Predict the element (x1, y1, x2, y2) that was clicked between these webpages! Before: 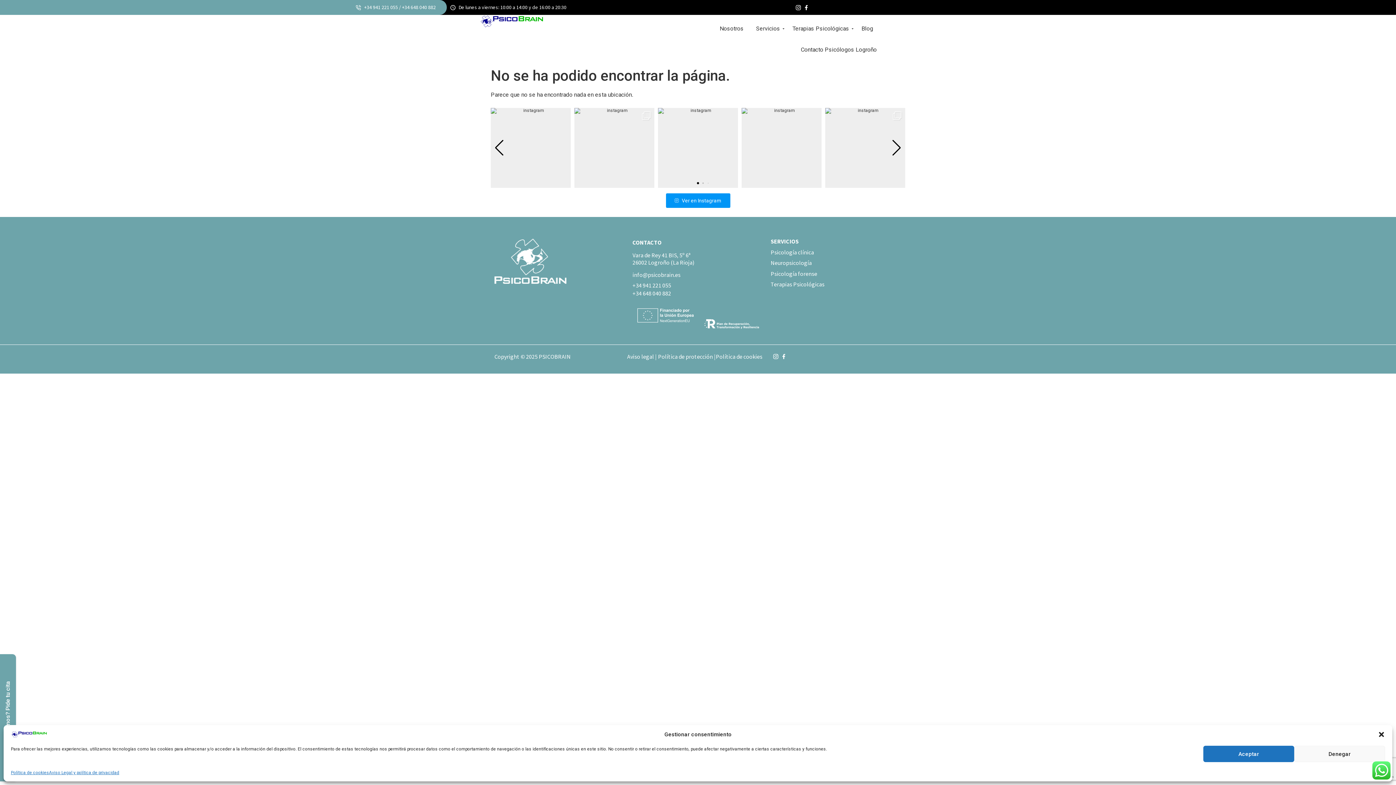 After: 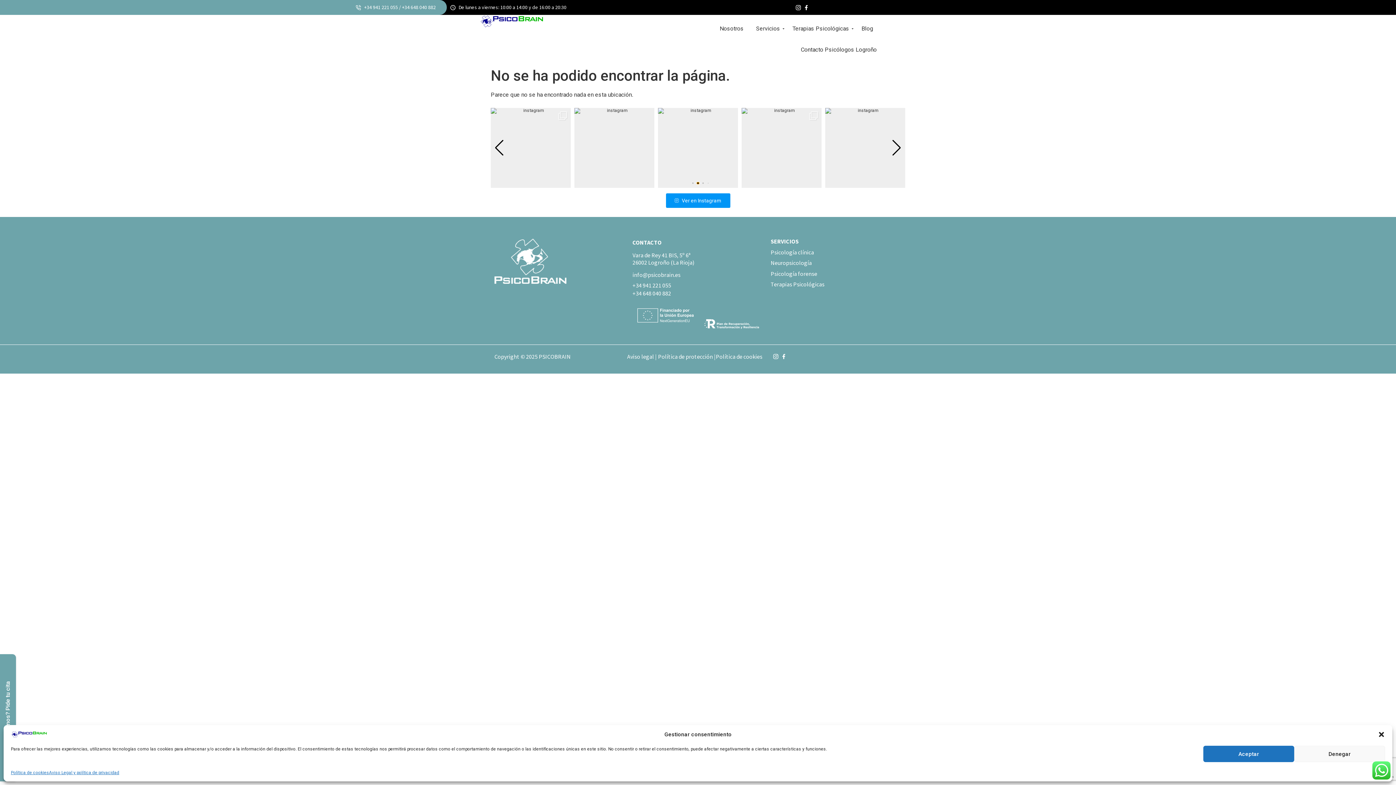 Action: bbox: (702, 182, 703, 184) label: Go to slide 2